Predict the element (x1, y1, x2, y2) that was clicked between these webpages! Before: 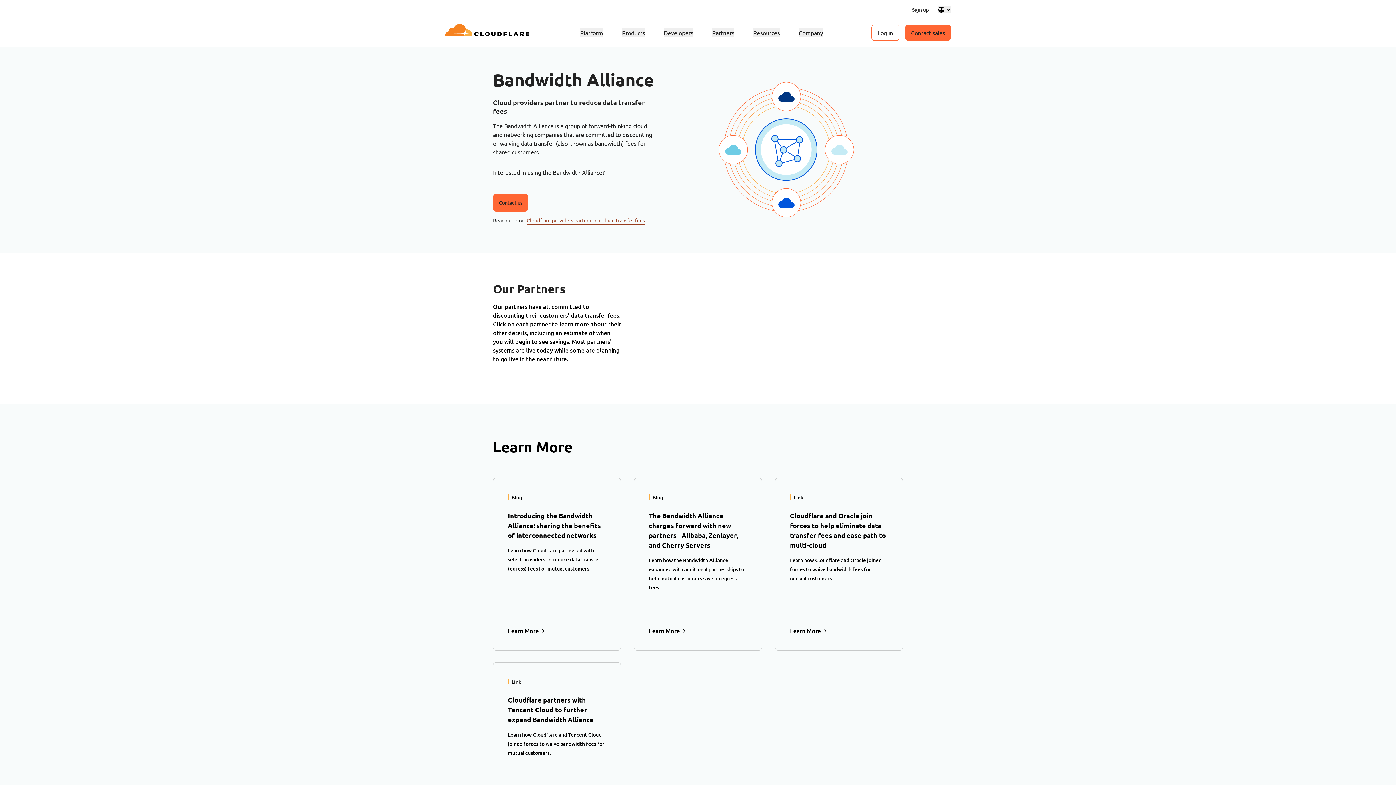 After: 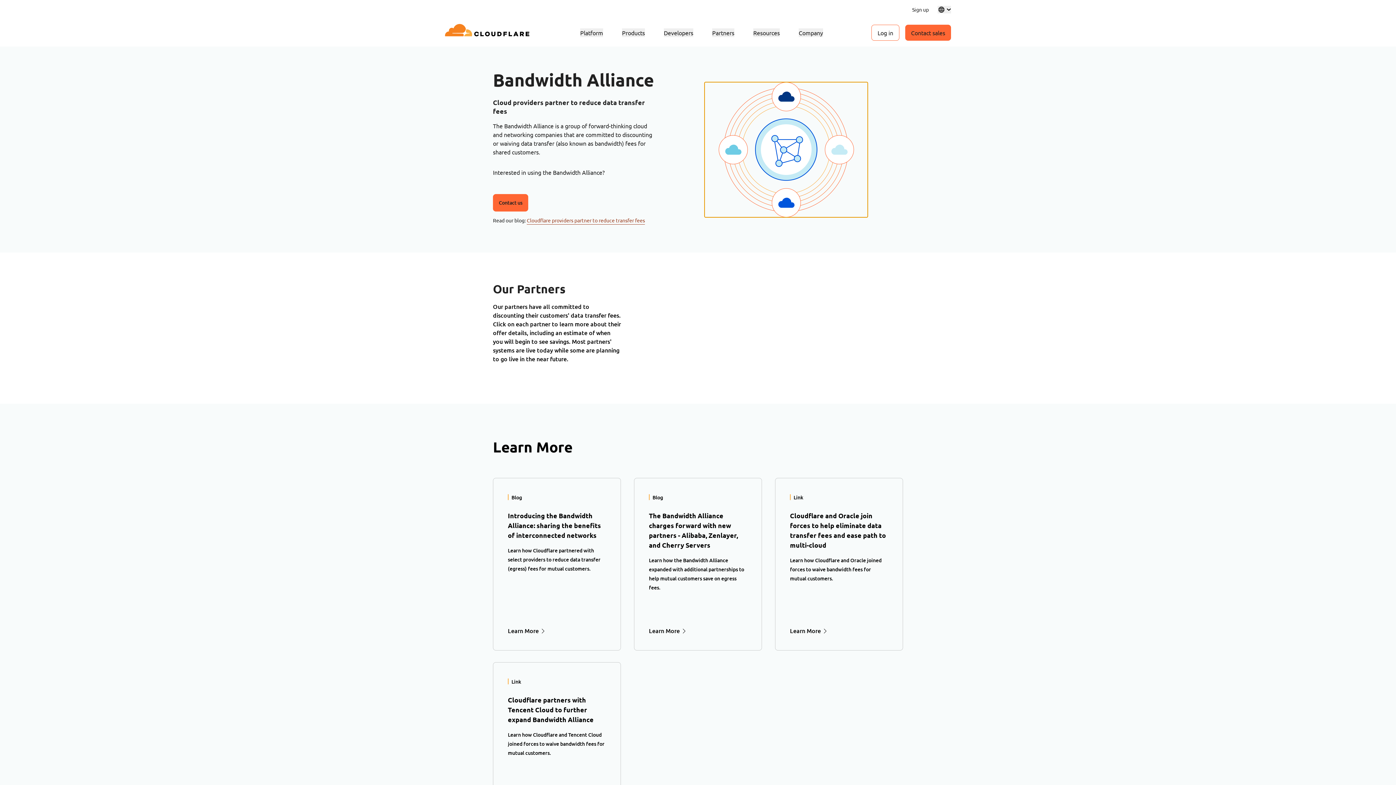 Action: bbox: (704, 82, 867, 217)